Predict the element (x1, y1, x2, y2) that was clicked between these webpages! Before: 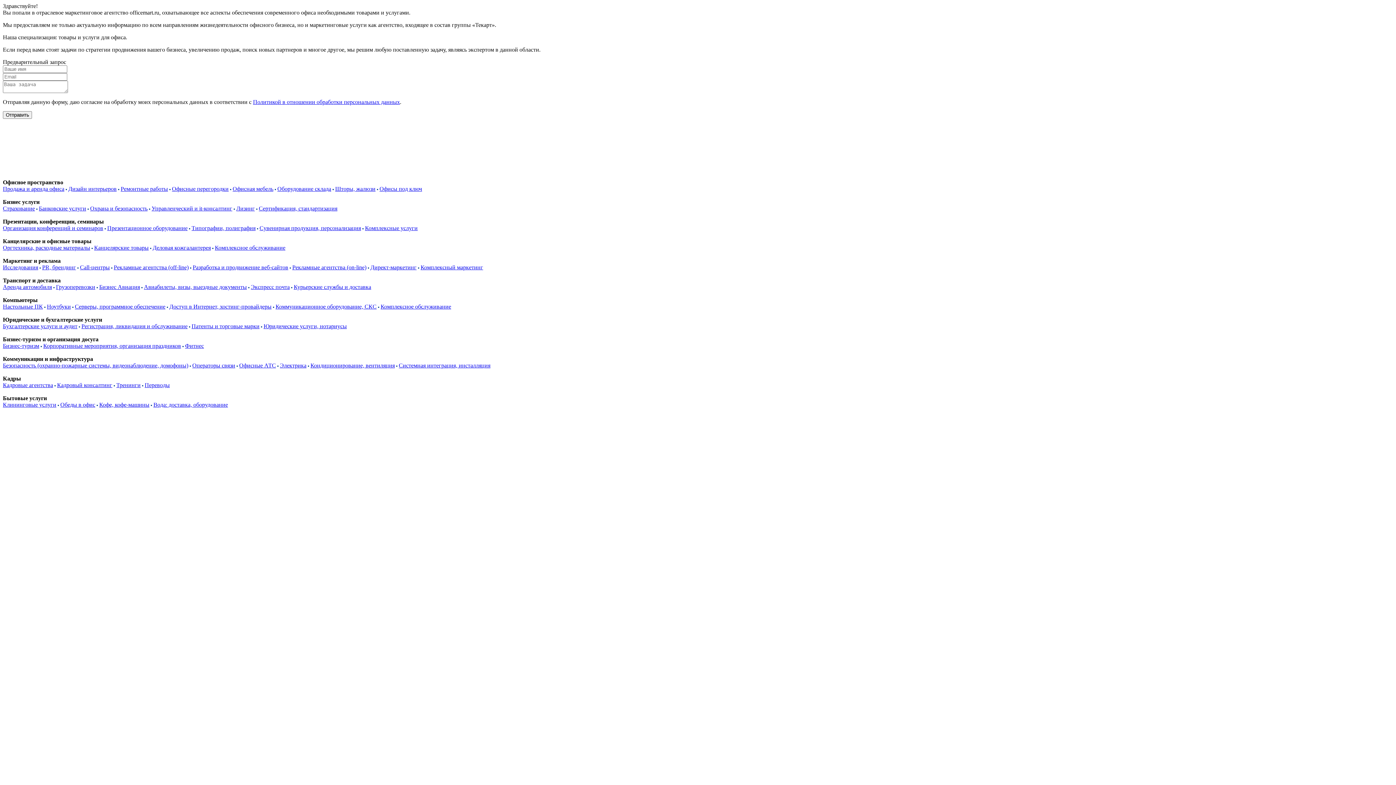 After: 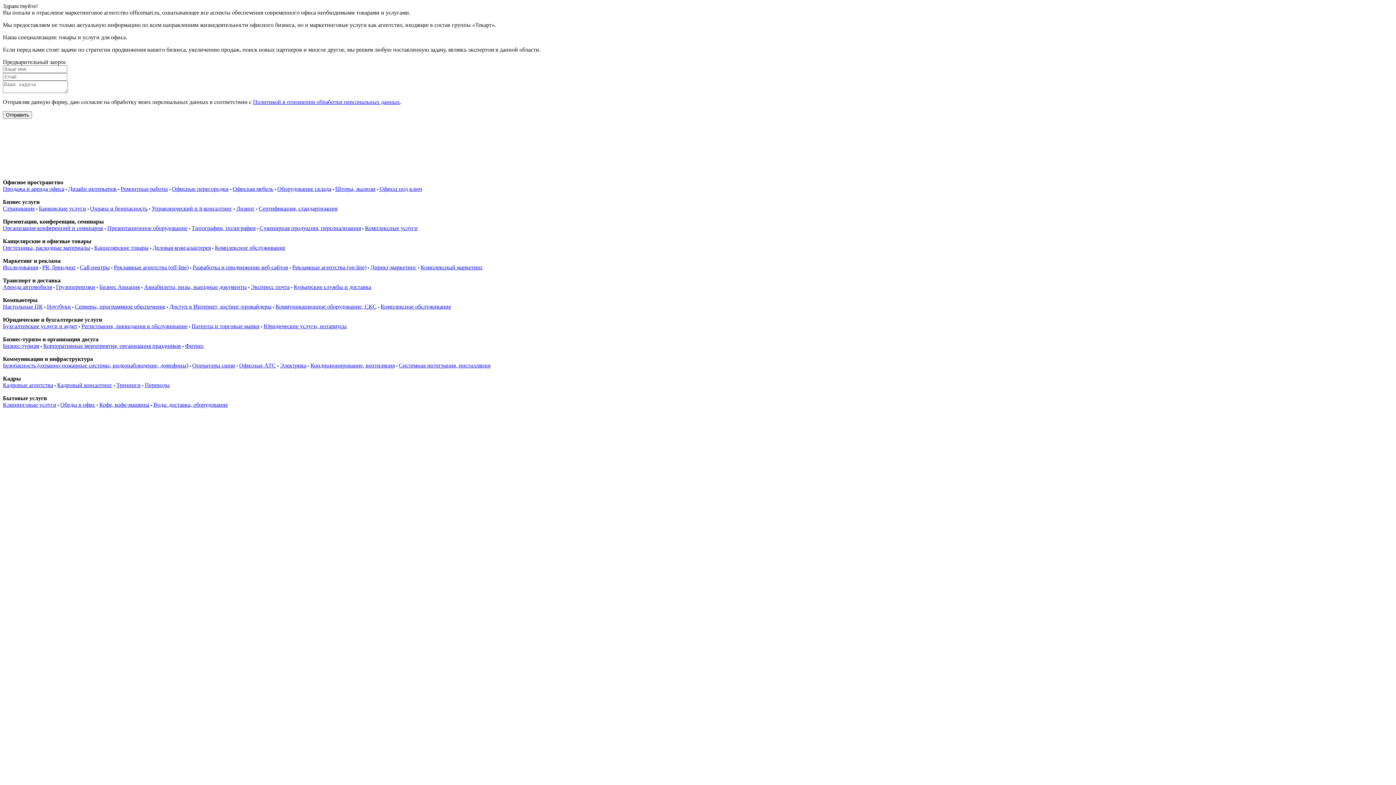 Action: label: Настольные ПК bbox: (2, 303, 42, 309)